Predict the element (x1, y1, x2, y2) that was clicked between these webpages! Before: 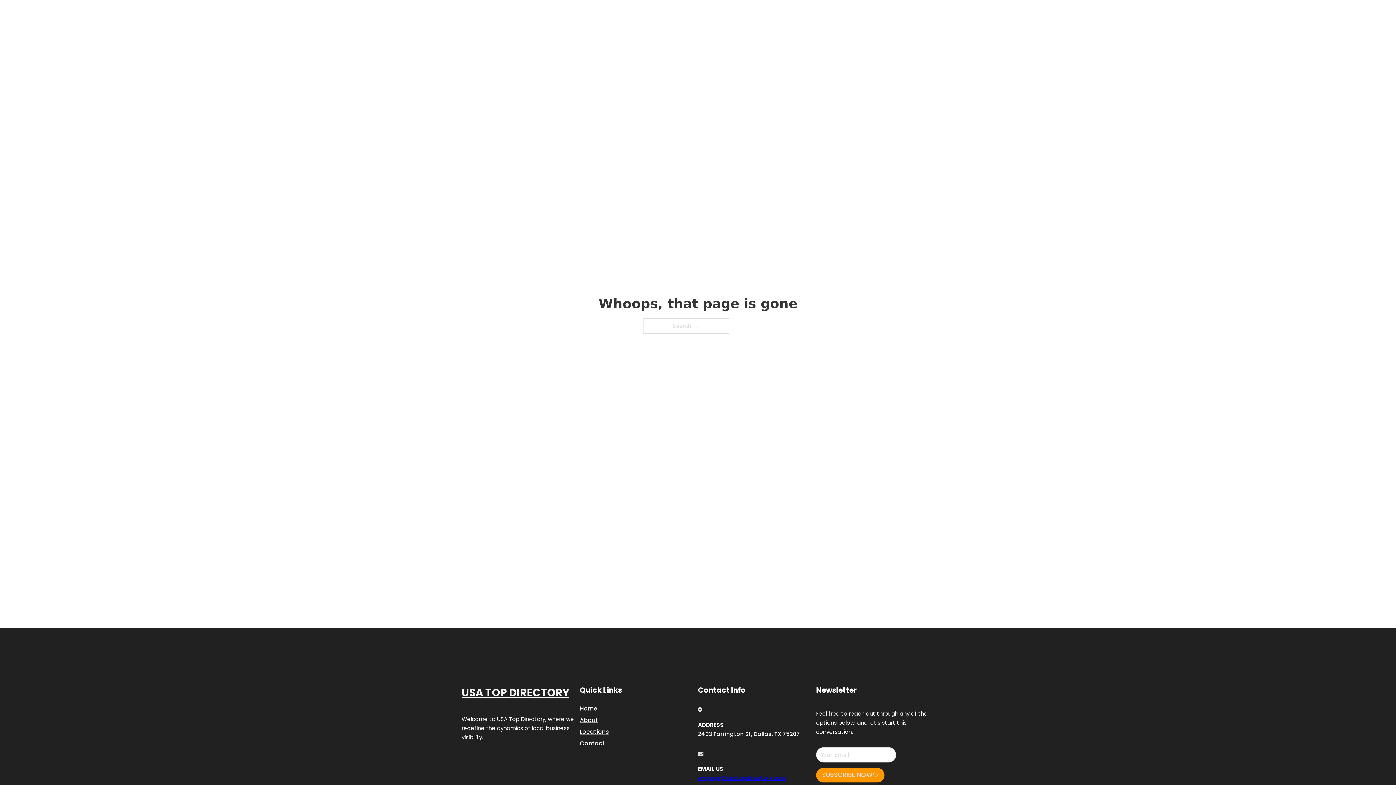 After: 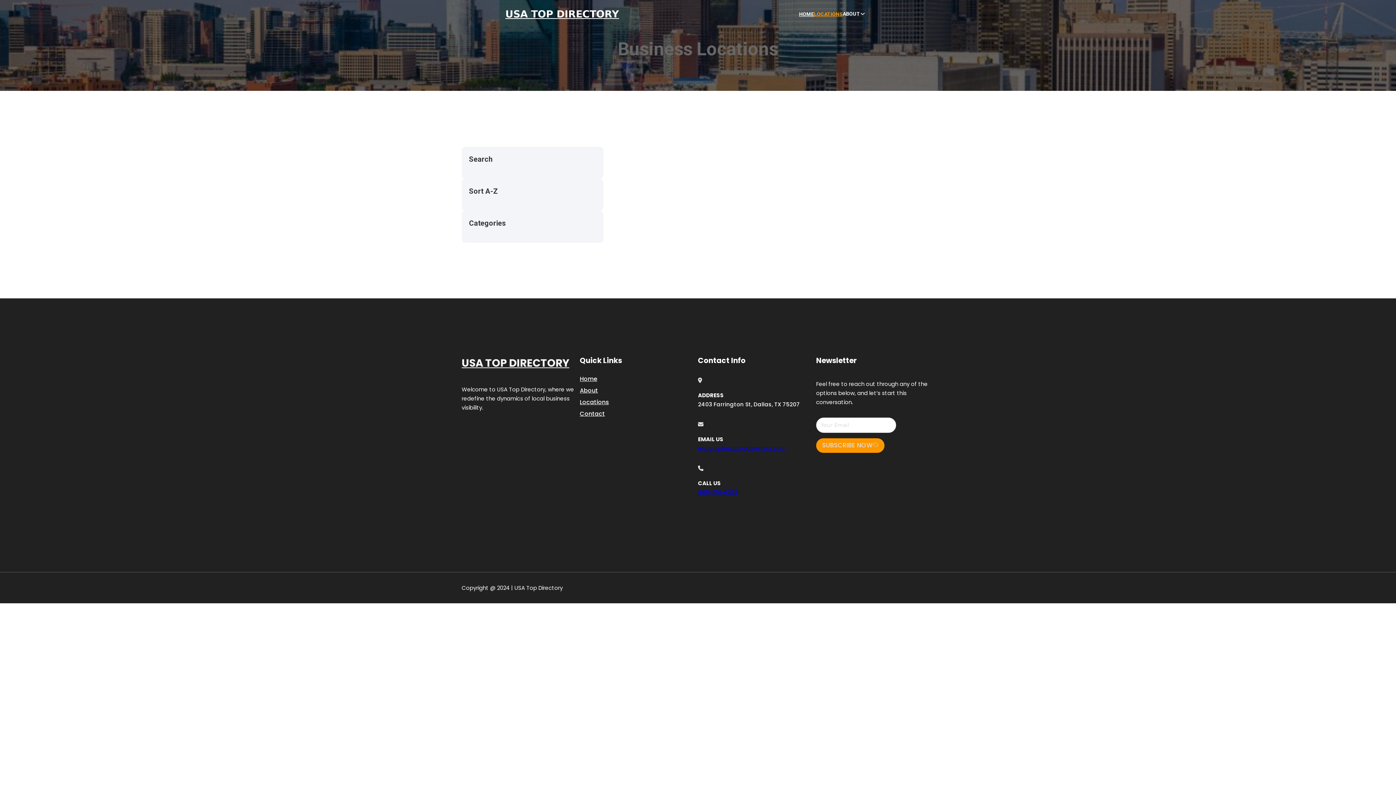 Action: label: Locations bbox: (580, 727, 609, 736)